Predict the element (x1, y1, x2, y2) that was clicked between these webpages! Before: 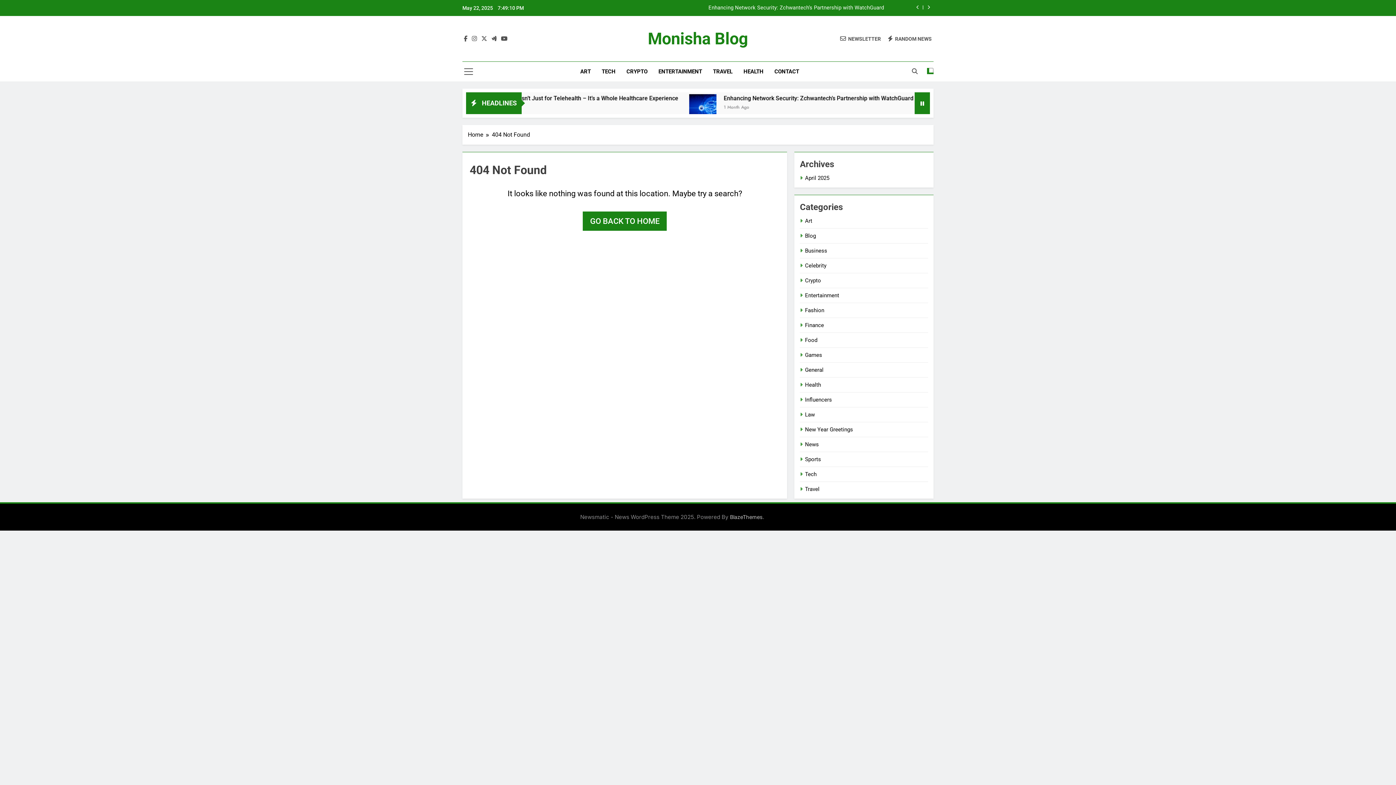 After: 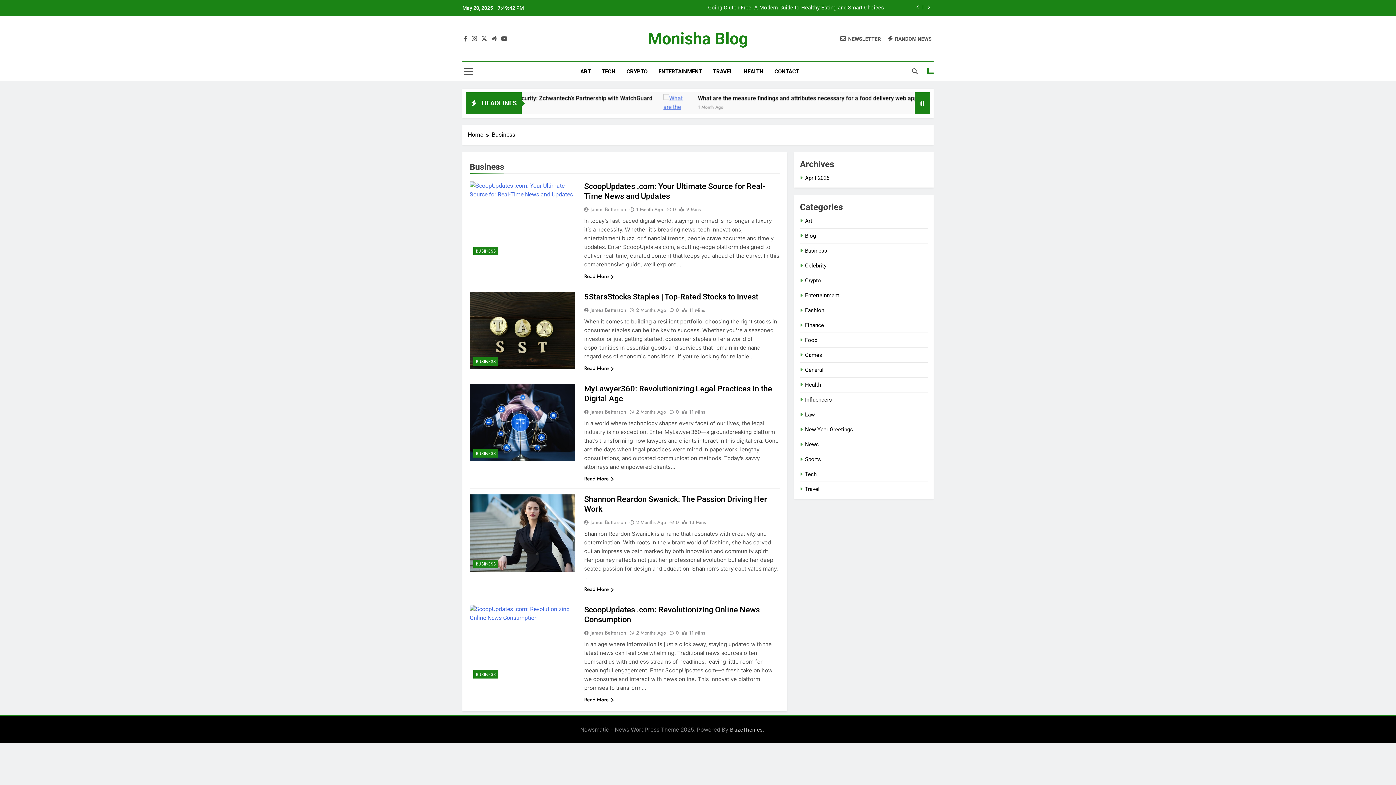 Action: label: Business bbox: (805, 247, 827, 254)